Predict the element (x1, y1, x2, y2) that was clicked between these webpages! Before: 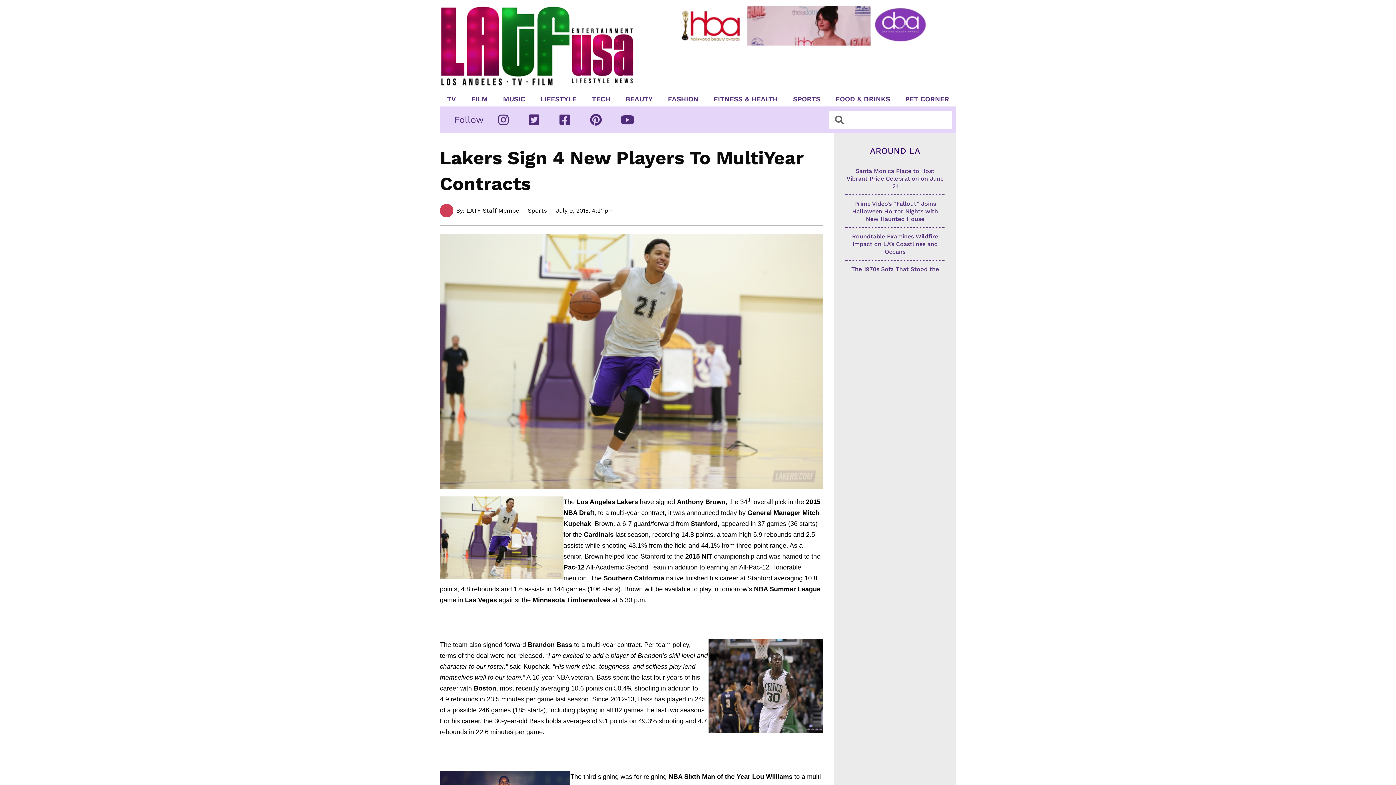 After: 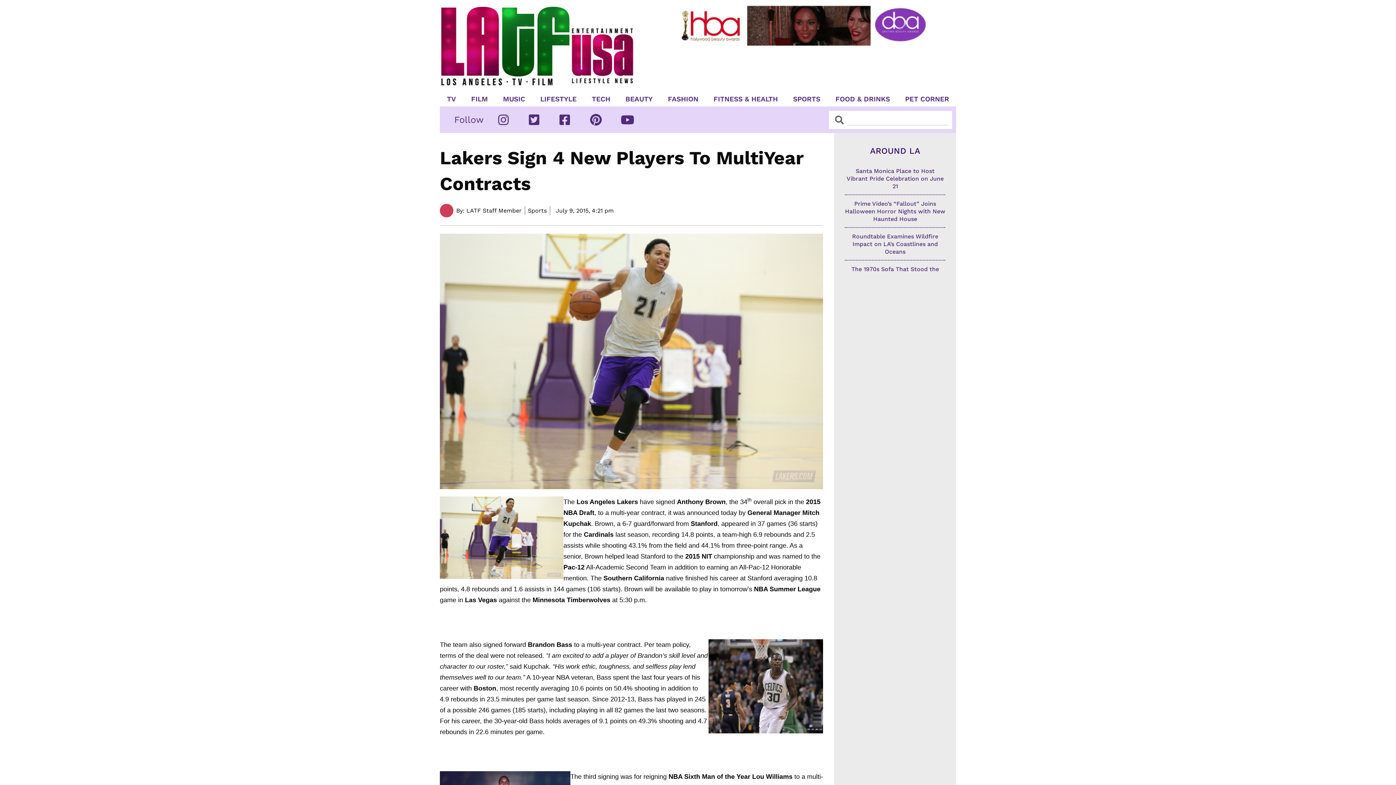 Action: bbox: (559, 113, 576, 125)